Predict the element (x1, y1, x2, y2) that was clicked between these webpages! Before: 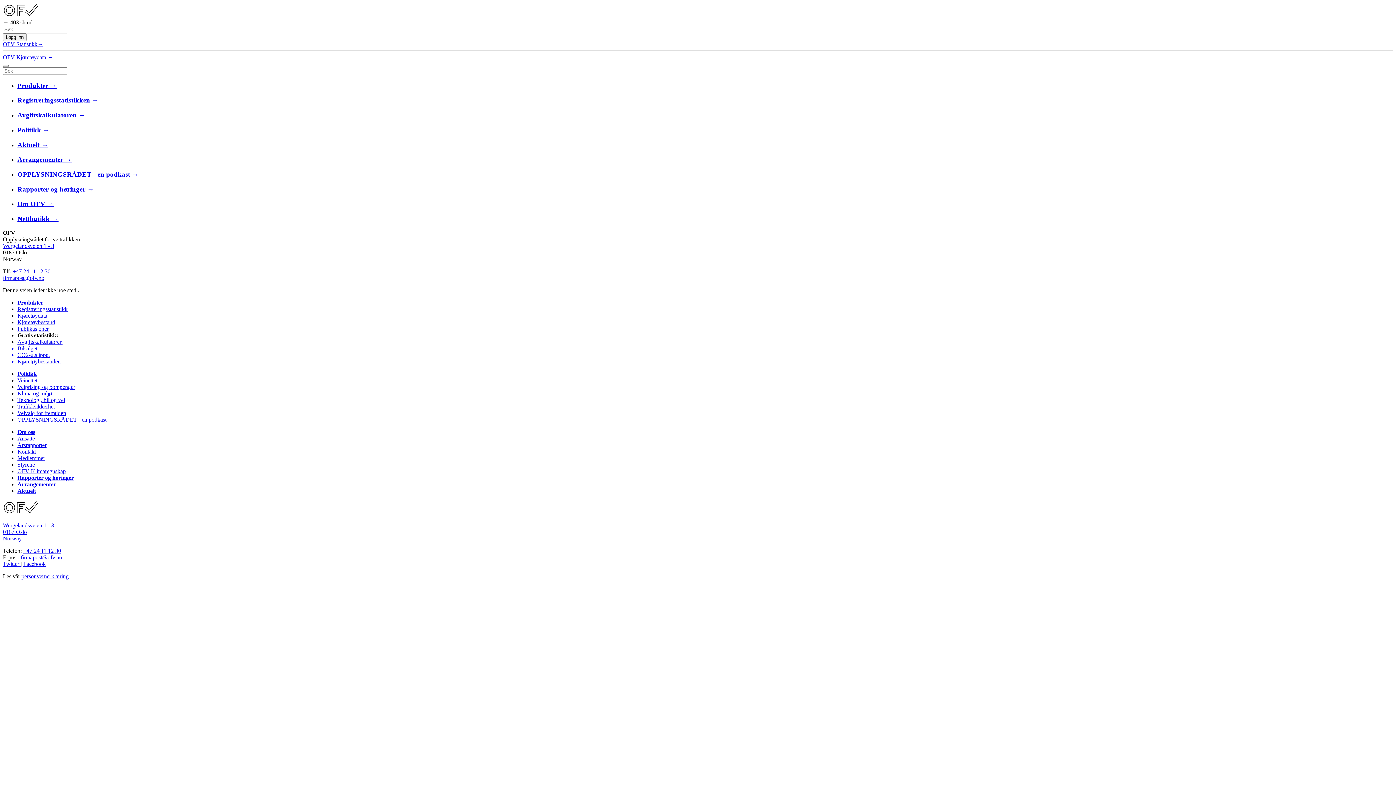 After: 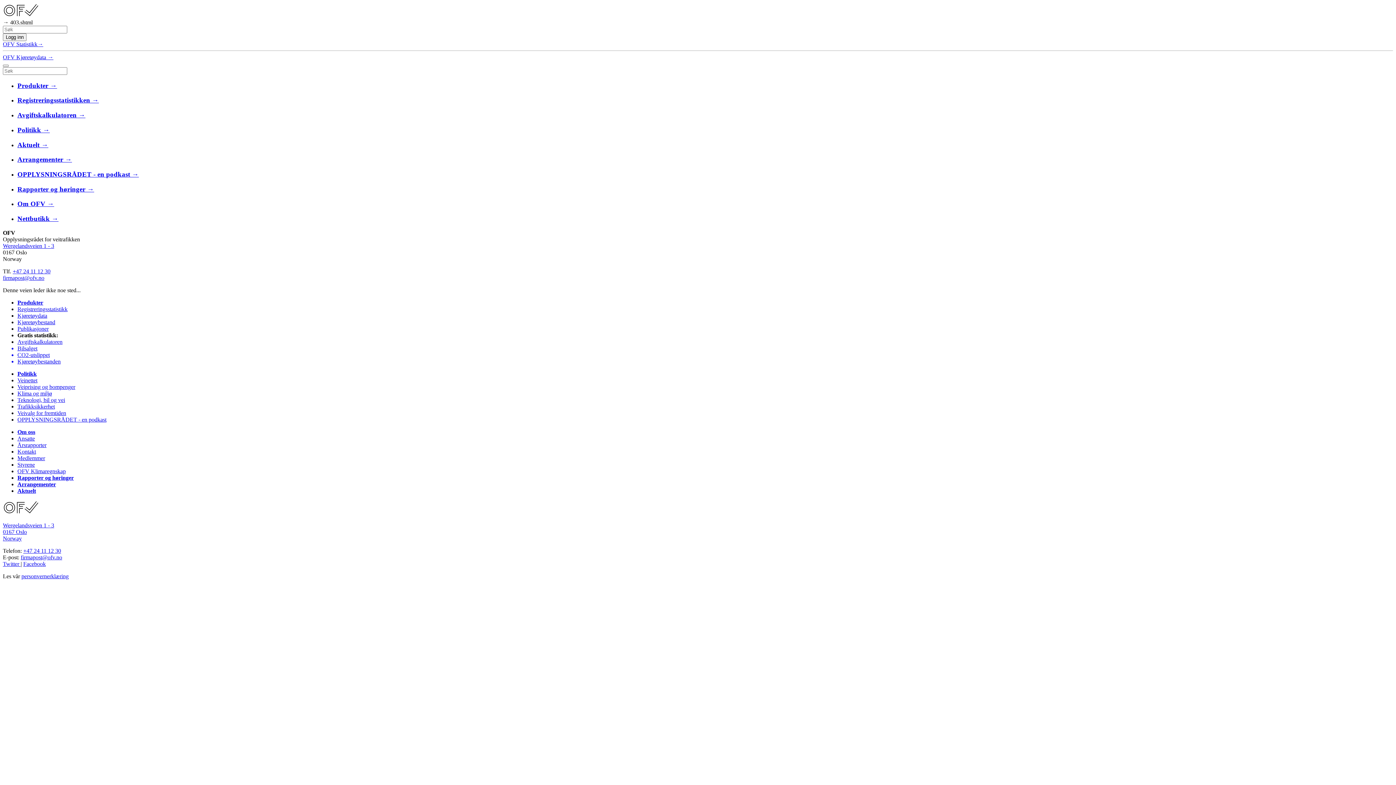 Action: label: OFV Statistikk→ bbox: (2, 41, 43, 47)